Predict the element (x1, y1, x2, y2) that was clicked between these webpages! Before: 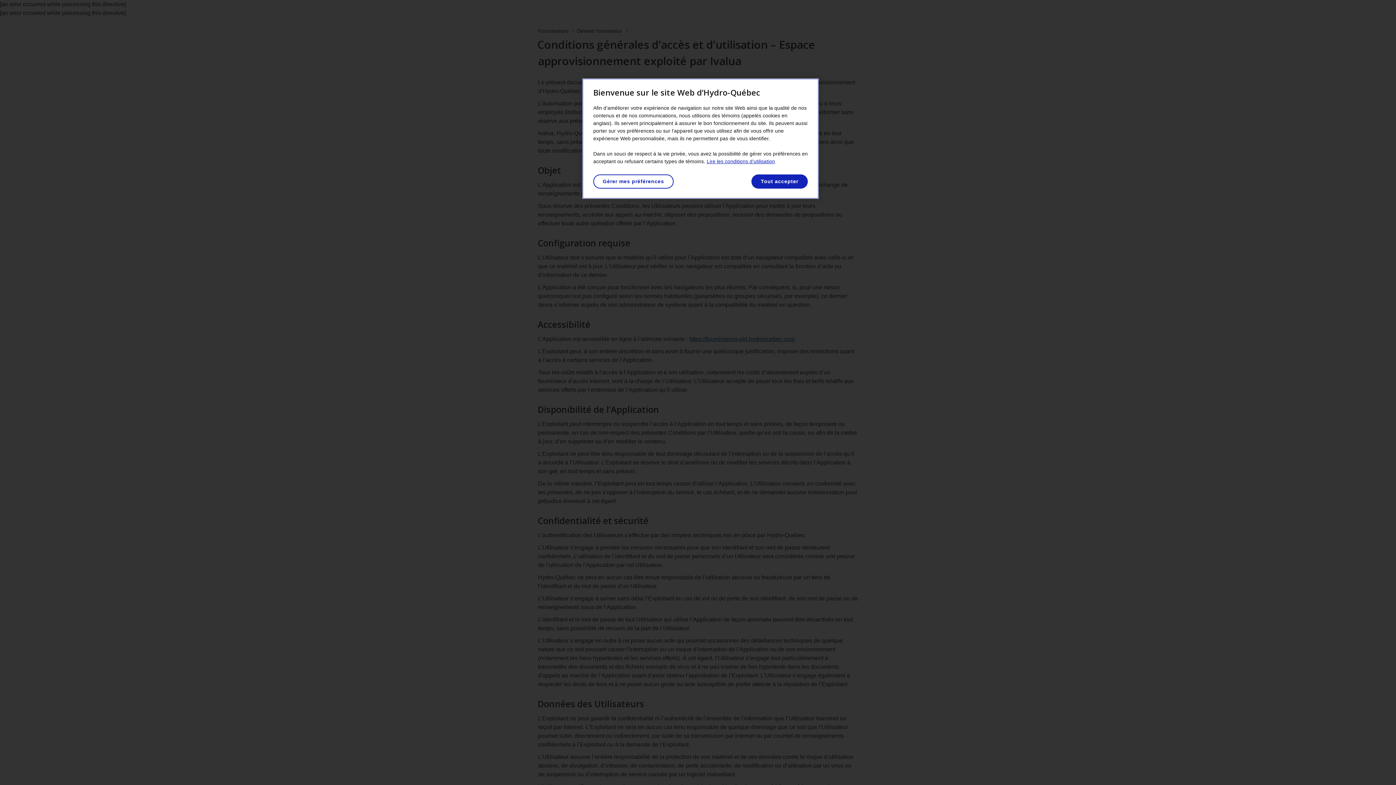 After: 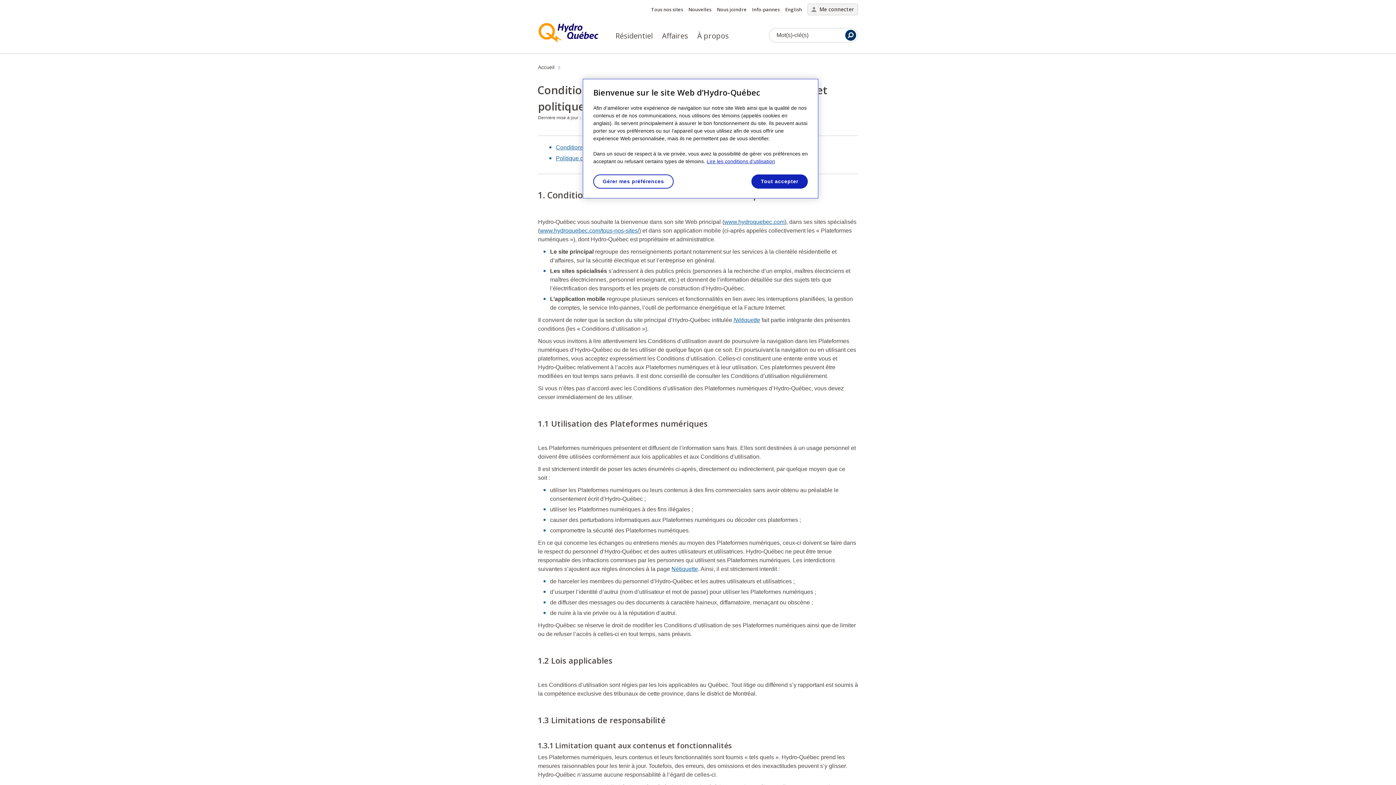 Action: label: Lire les conditions et la politique de confidentialité, s'ouvre dans un nouvel onglet bbox: (706, 158, 775, 164)